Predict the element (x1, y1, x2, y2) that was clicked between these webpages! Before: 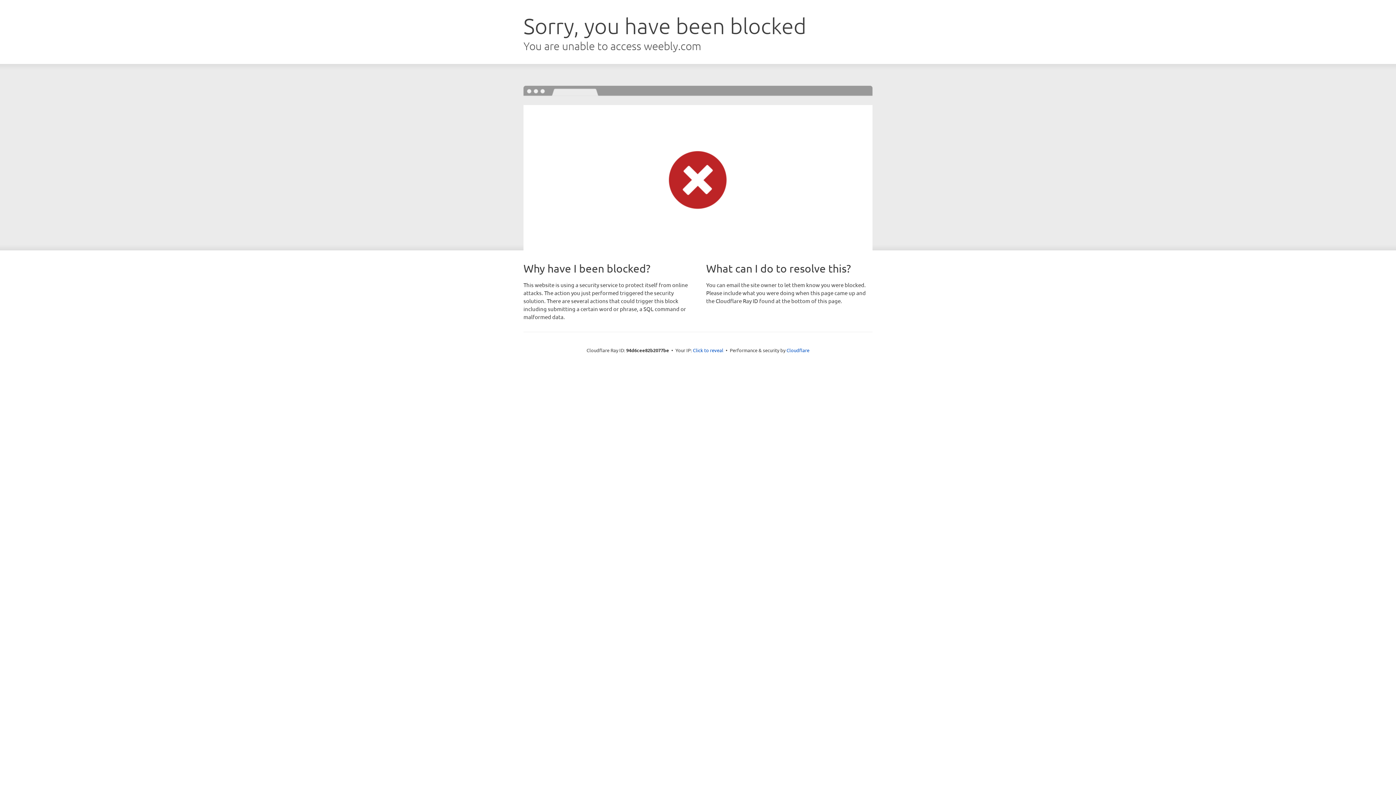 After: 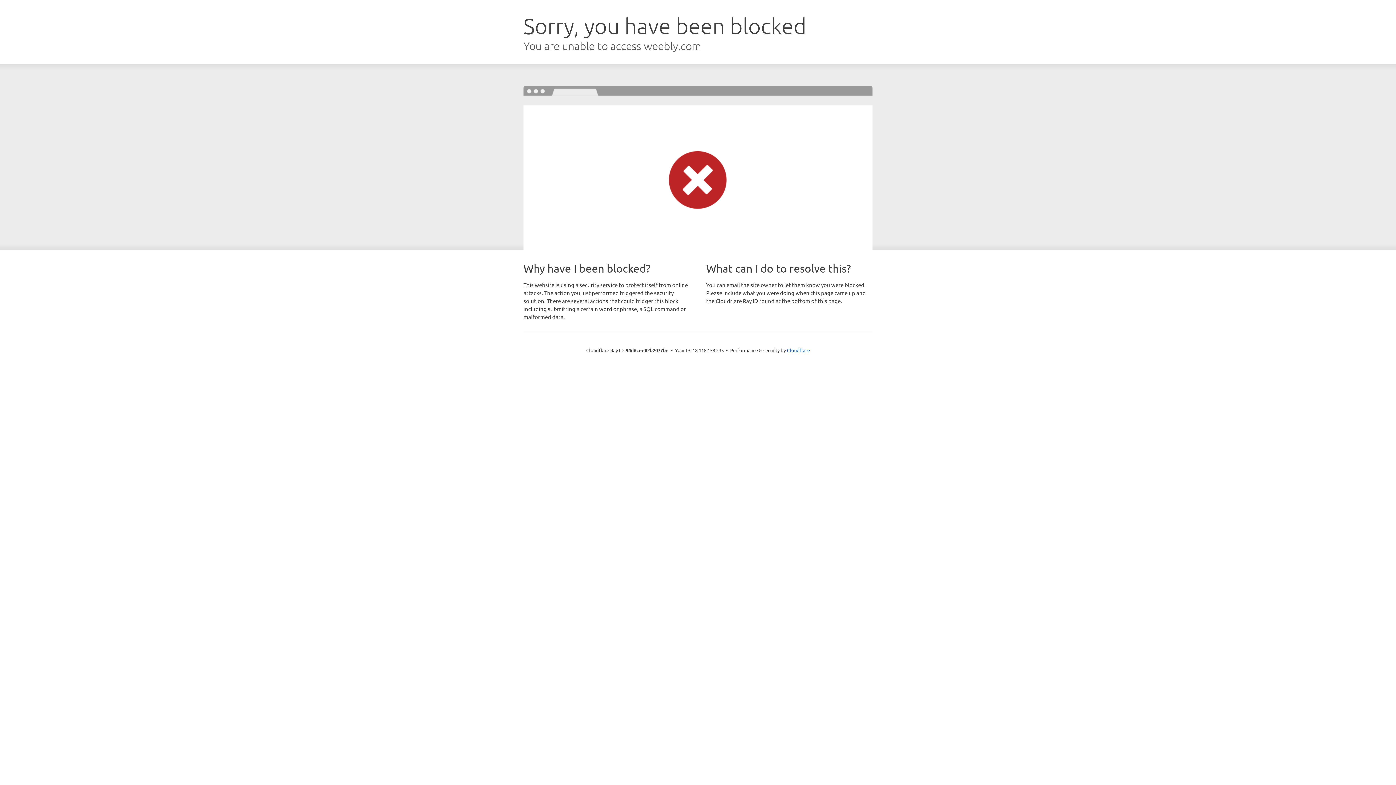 Action: label: Click to reveal bbox: (693, 346, 723, 353)